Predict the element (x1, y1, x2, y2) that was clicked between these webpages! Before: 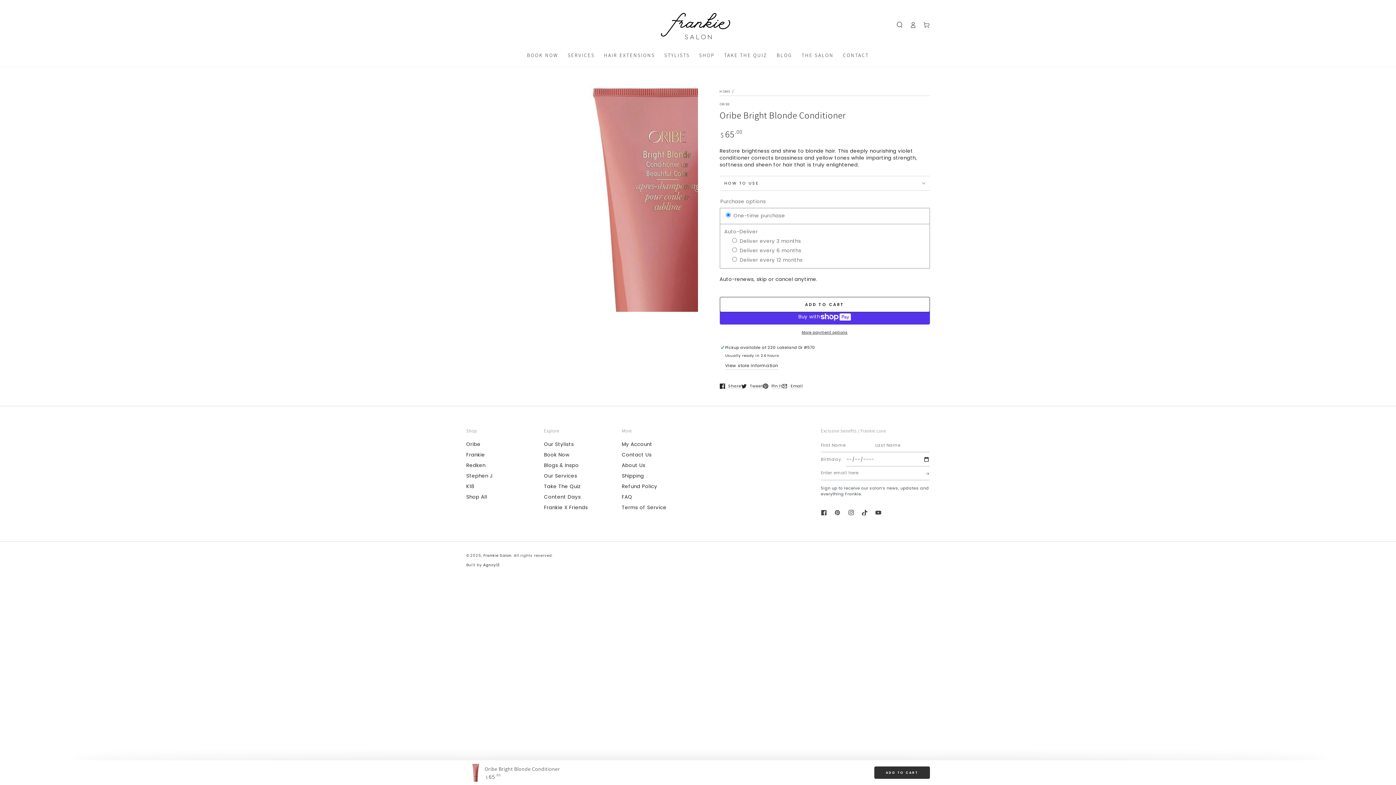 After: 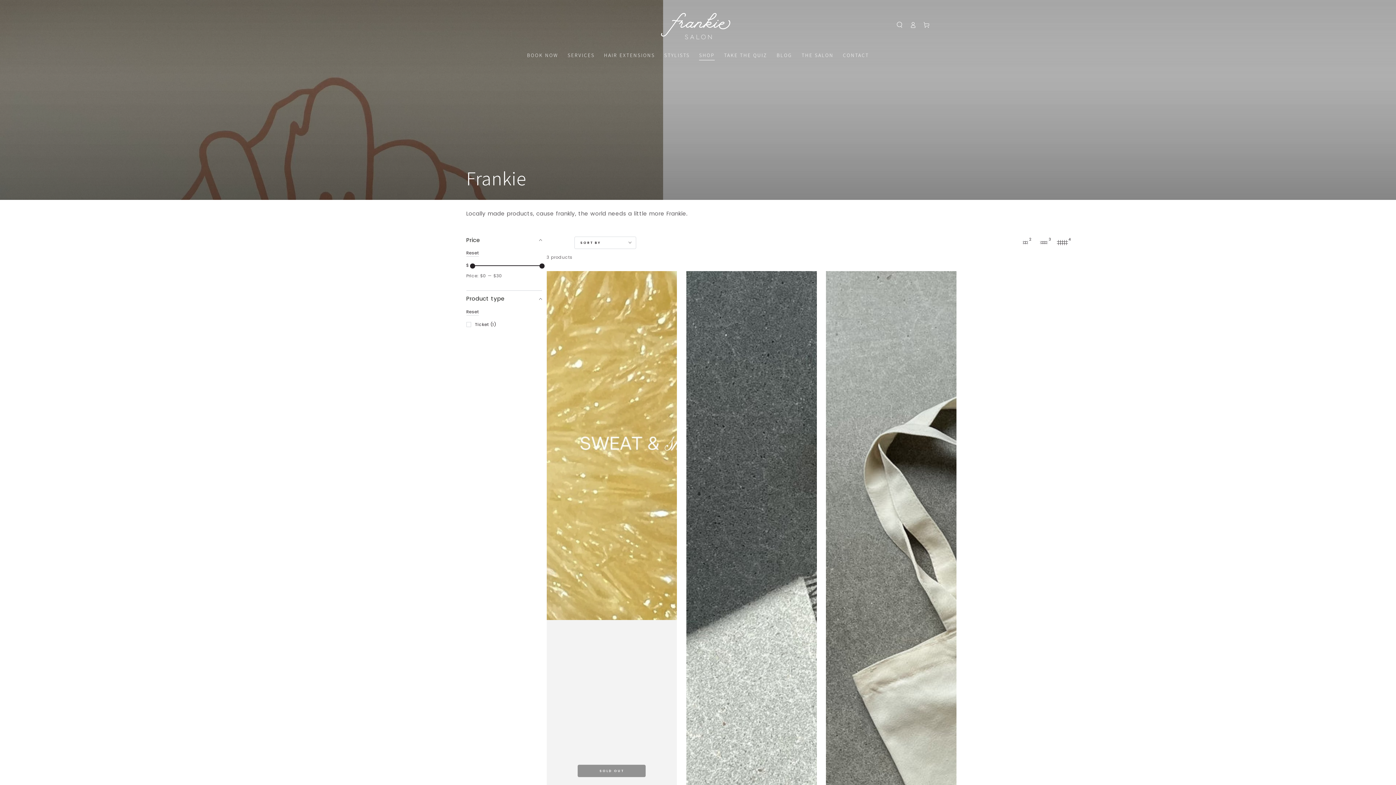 Action: label: Frankie bbox: (466, 451, 485, 458)